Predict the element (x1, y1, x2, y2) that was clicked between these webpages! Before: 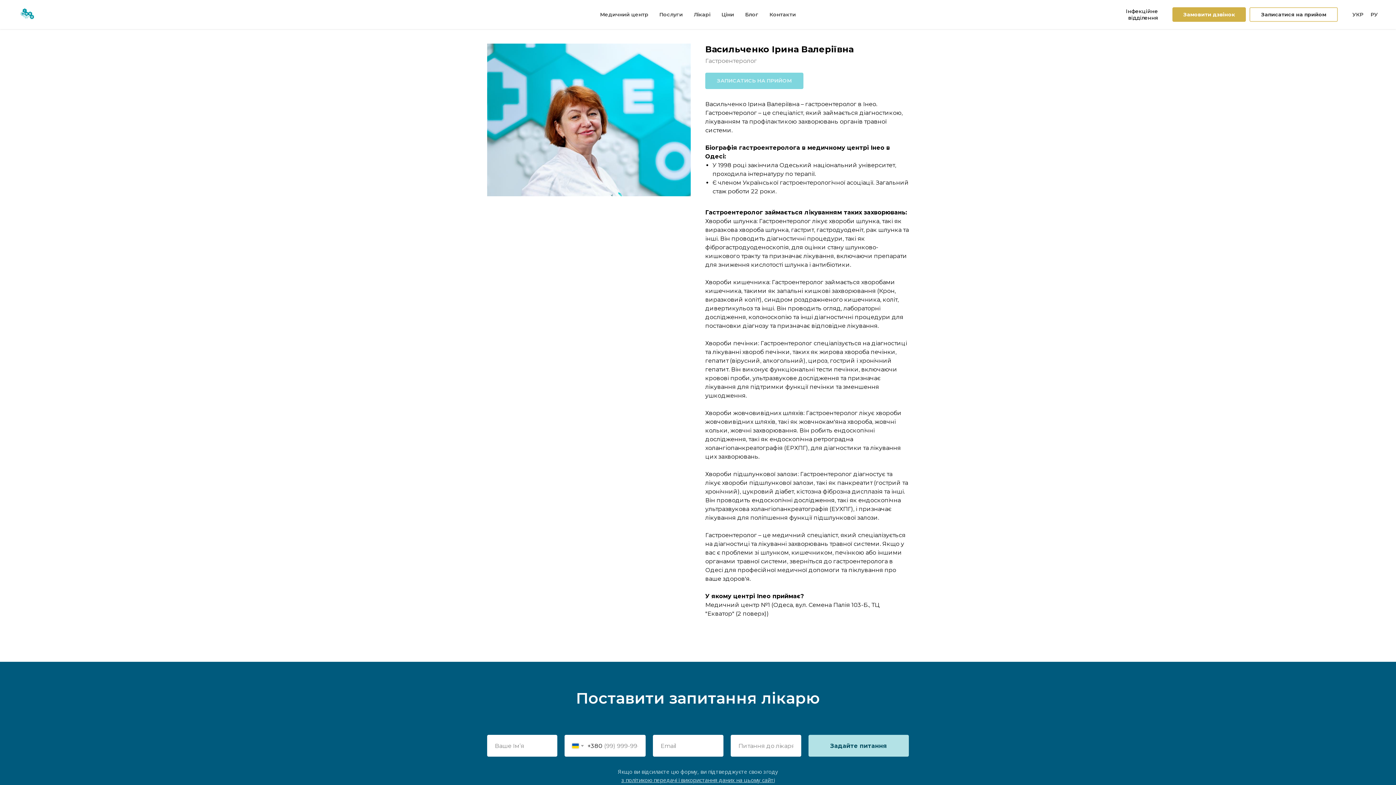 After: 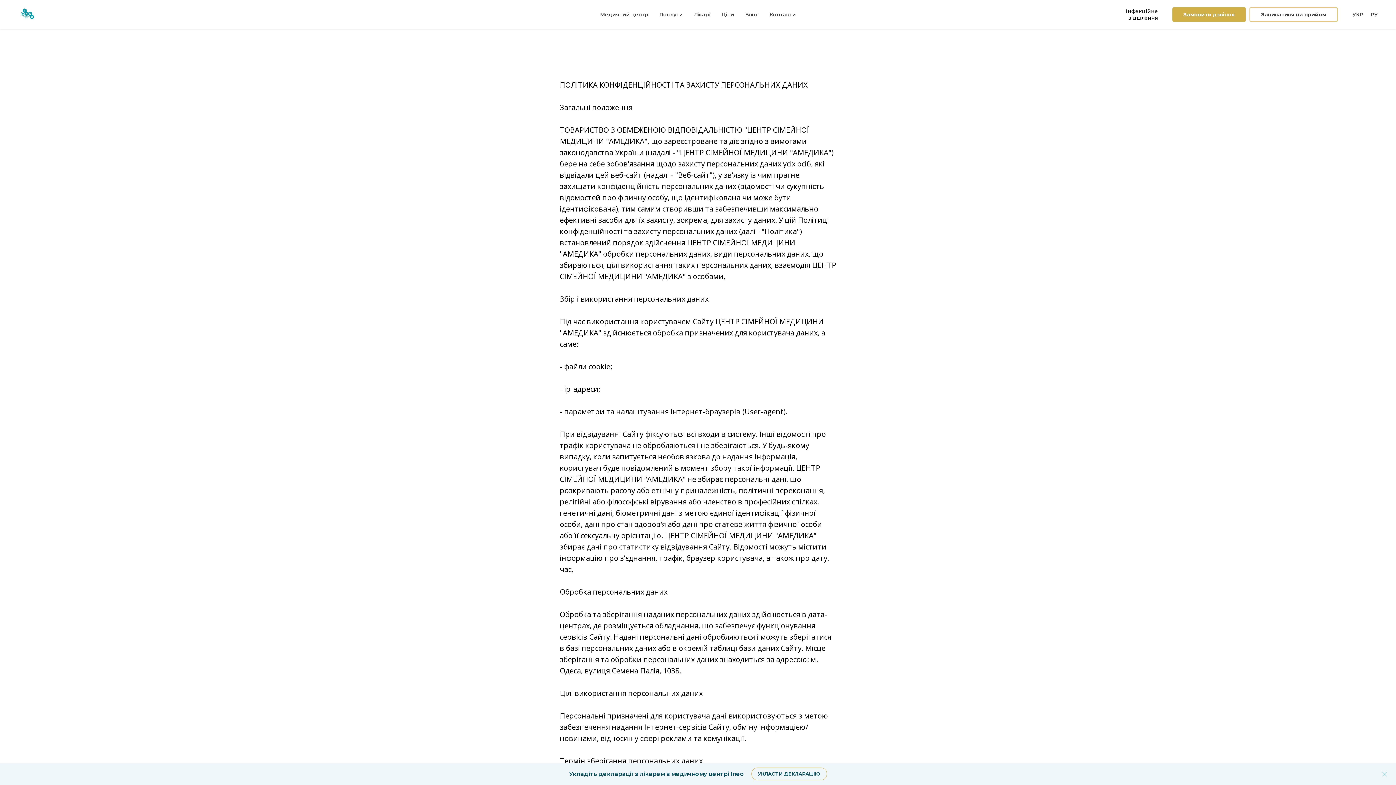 Action: label: з політикою передачі і використання даних на цьому сайті bbox: (621, 776, 774, 784)